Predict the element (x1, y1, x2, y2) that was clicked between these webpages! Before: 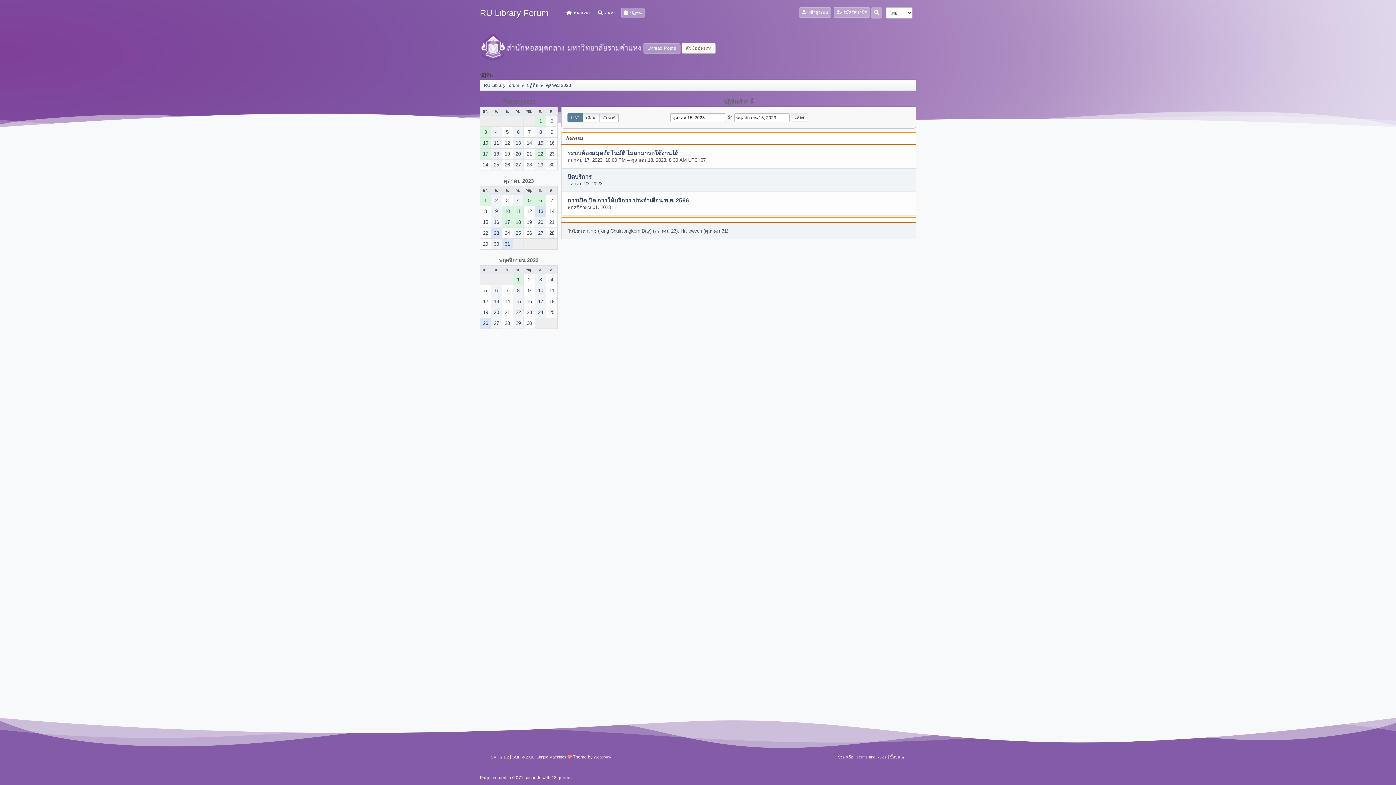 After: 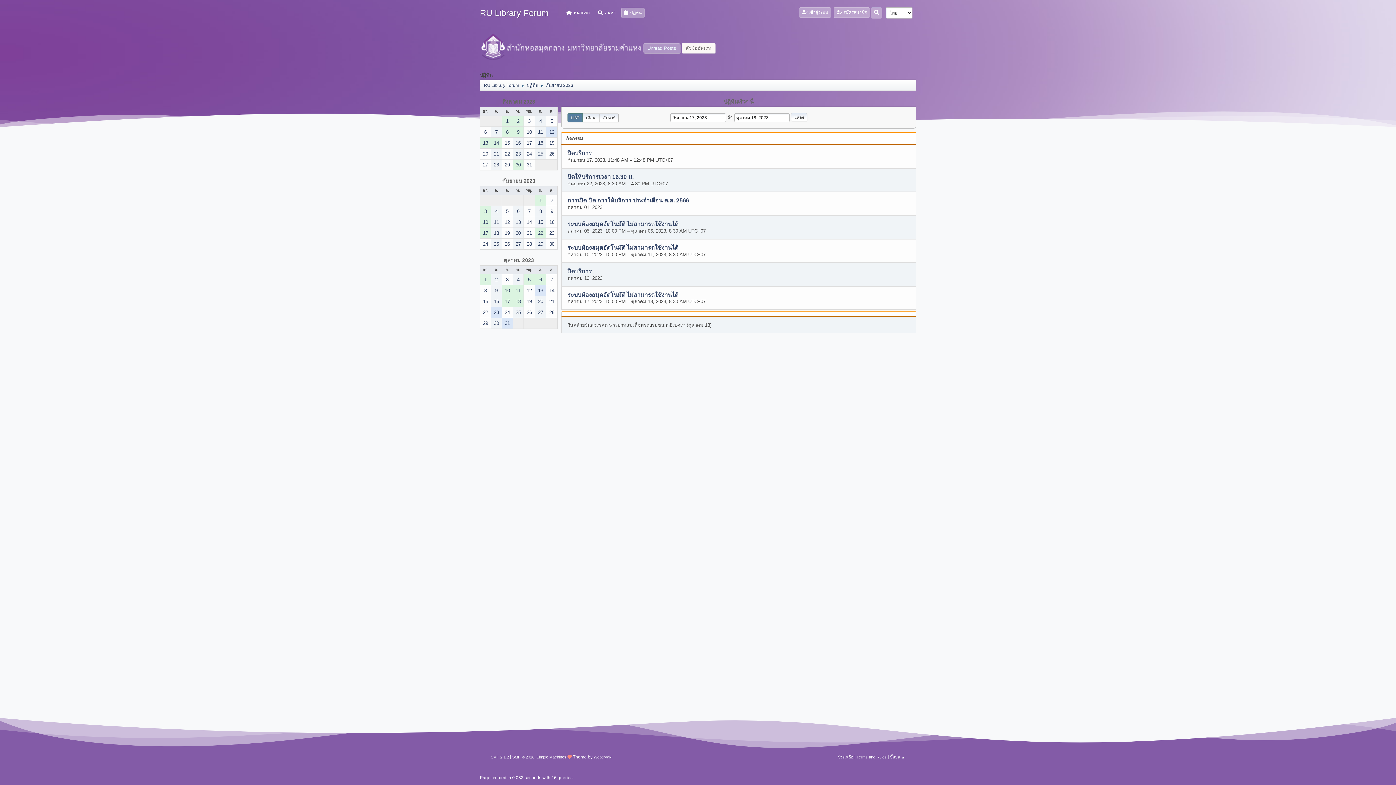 Action: bbox: (480, 148, 490, 159) label: 17